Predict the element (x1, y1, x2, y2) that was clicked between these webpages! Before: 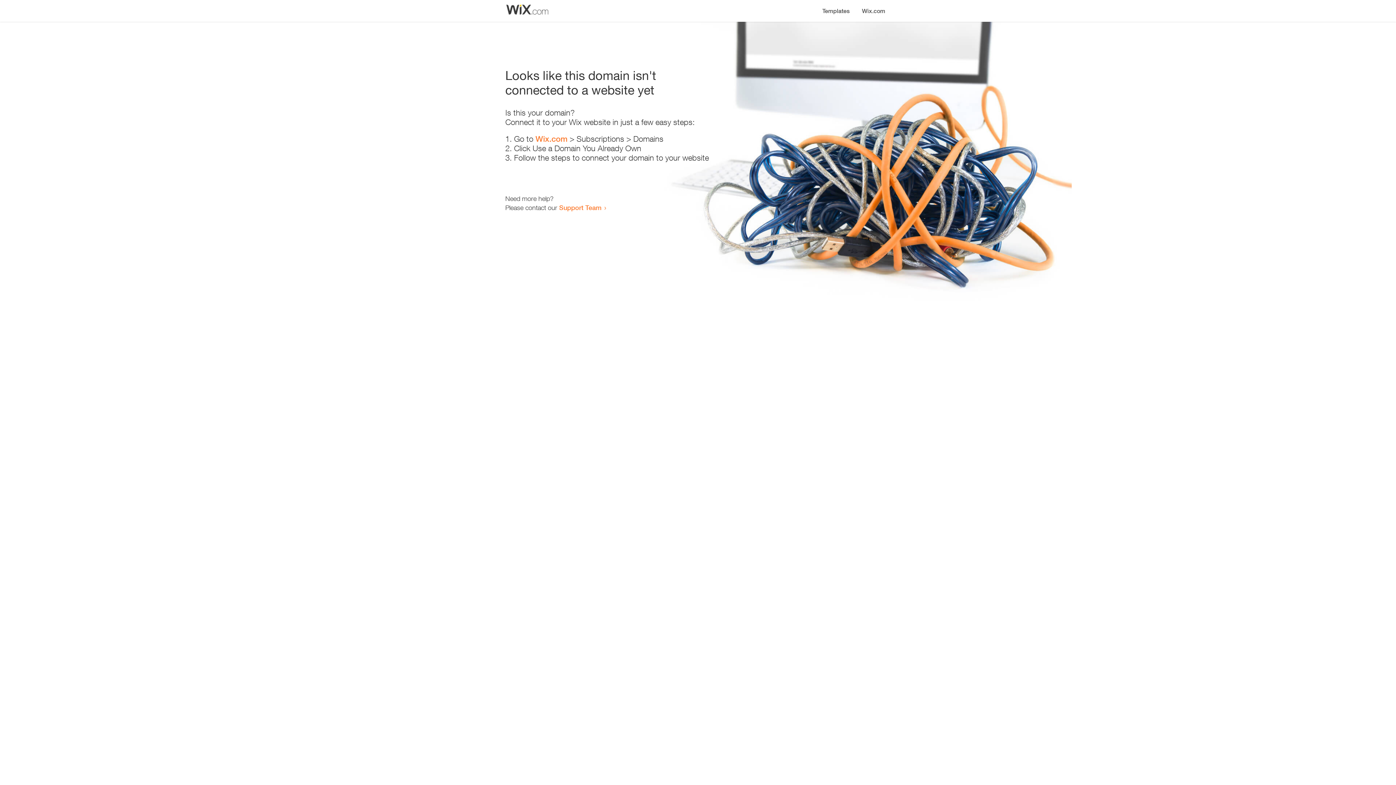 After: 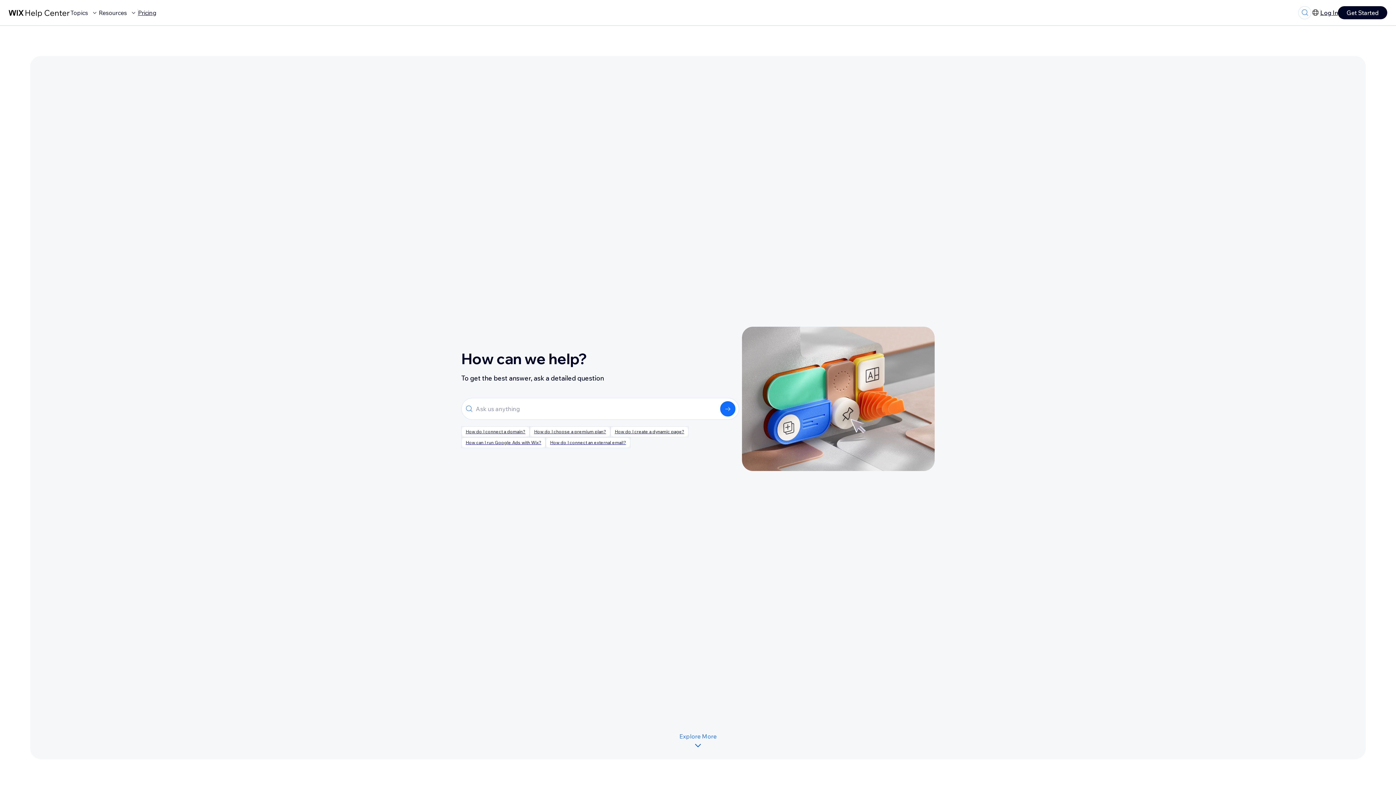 Action: bbox: (559, 203, 601, 211) label: Support Team